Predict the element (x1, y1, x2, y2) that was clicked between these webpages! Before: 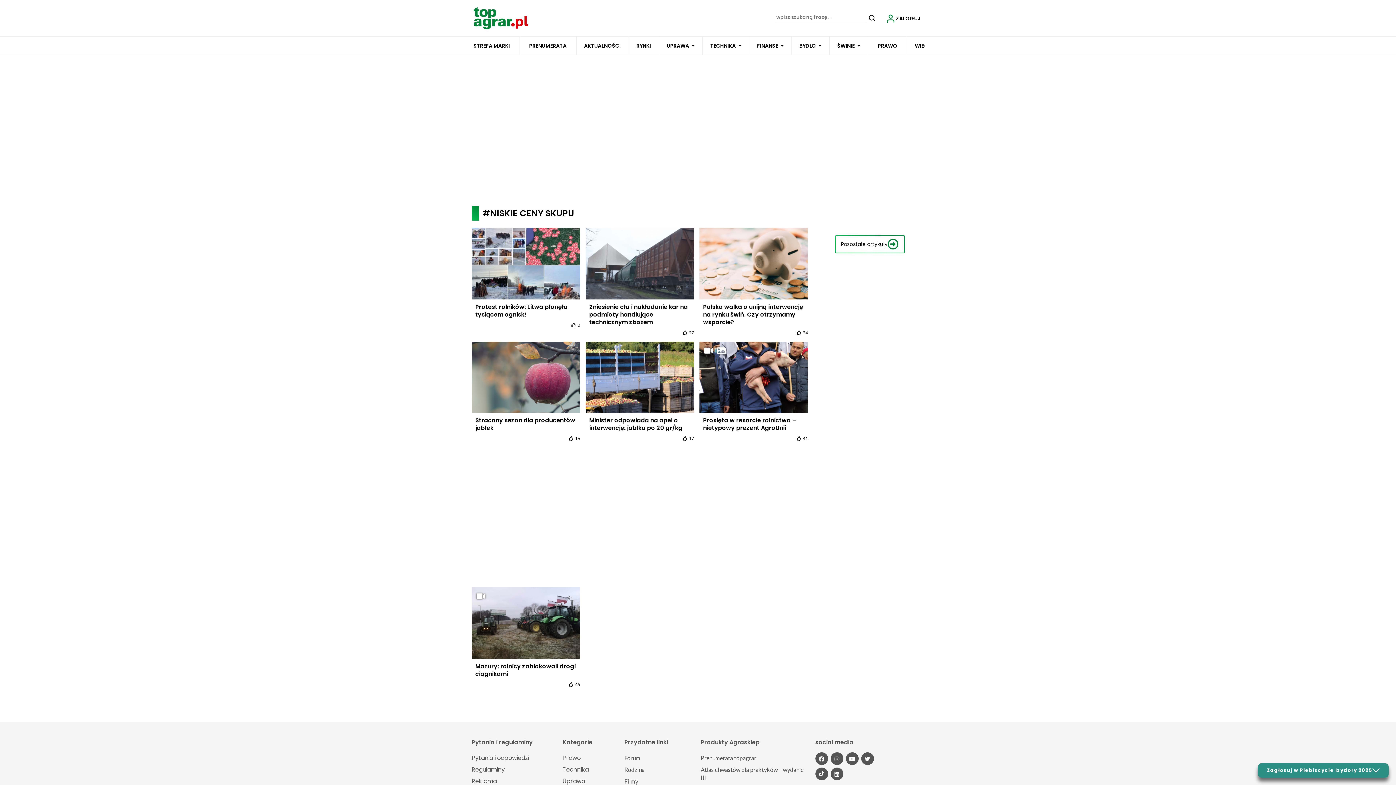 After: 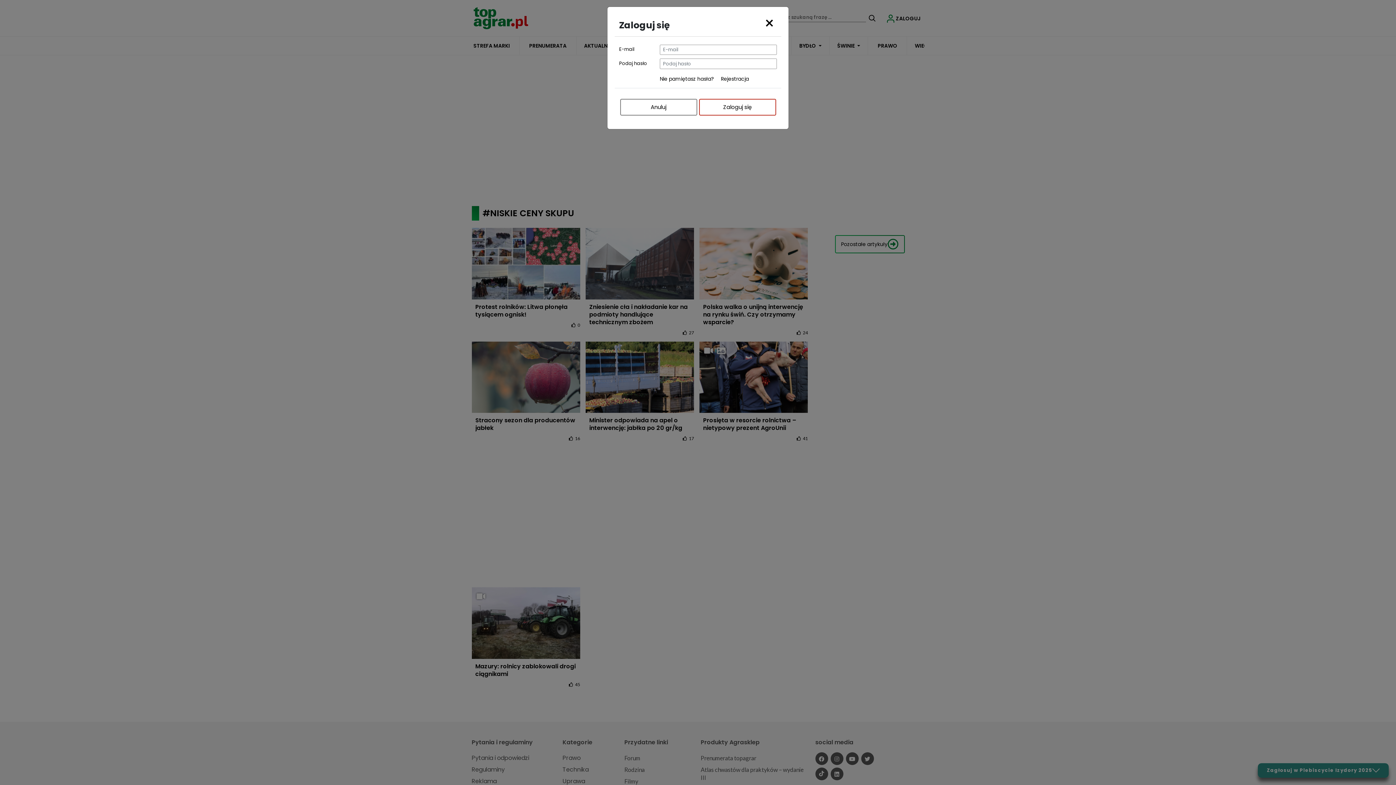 Action: bbox: (881, 11, 924, 25) label: ZALOGUJ